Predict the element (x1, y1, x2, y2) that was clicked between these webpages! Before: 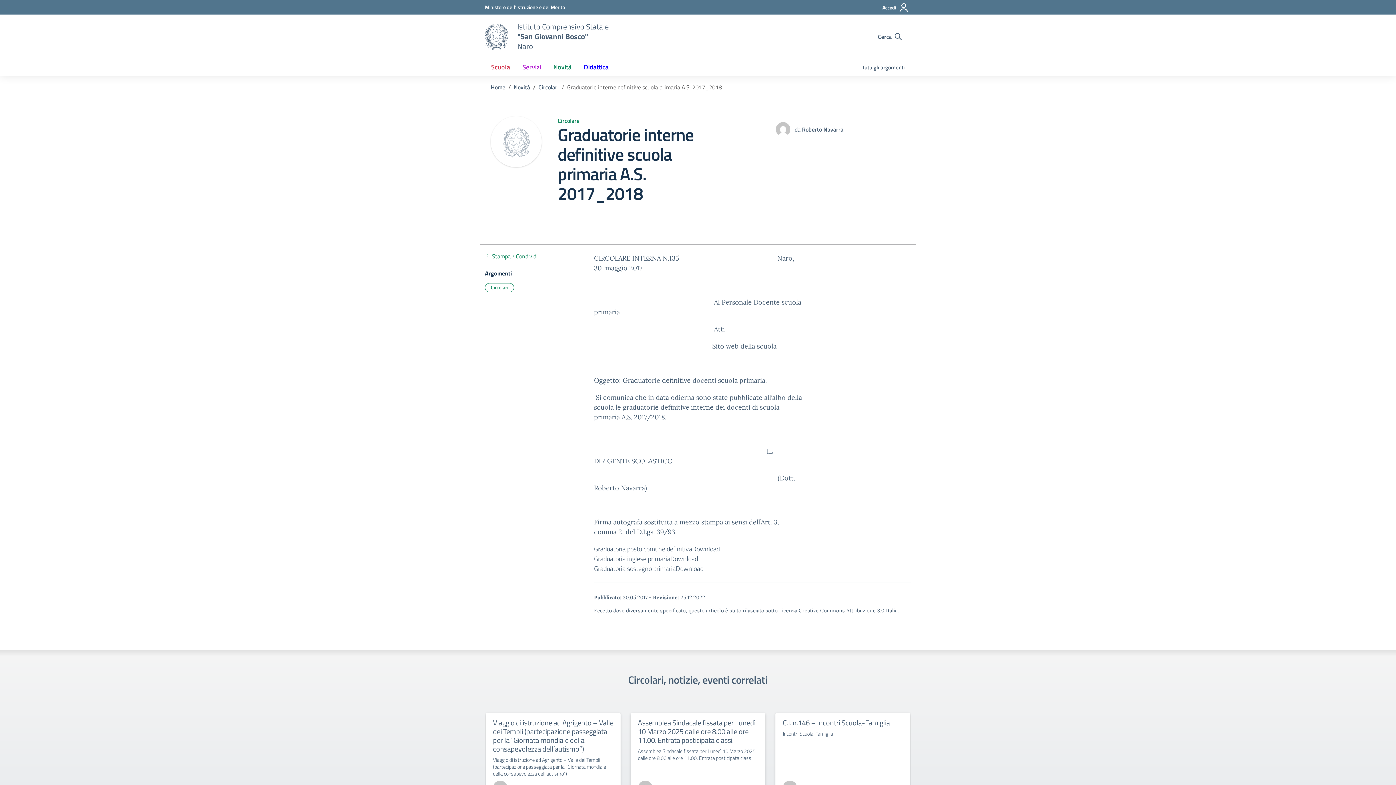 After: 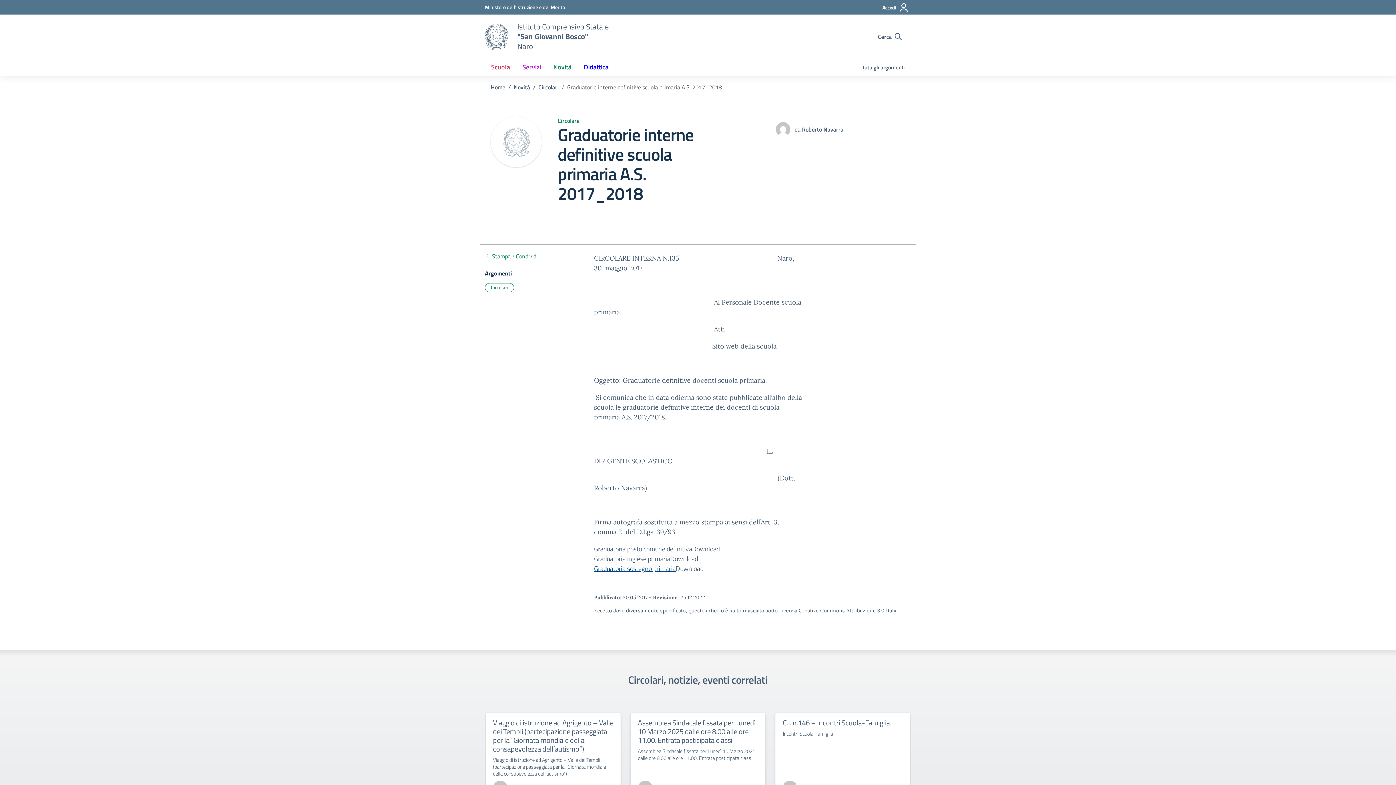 Action: bbox: (594, 564, 676, 573) label: Graduatoria sostegno primaria